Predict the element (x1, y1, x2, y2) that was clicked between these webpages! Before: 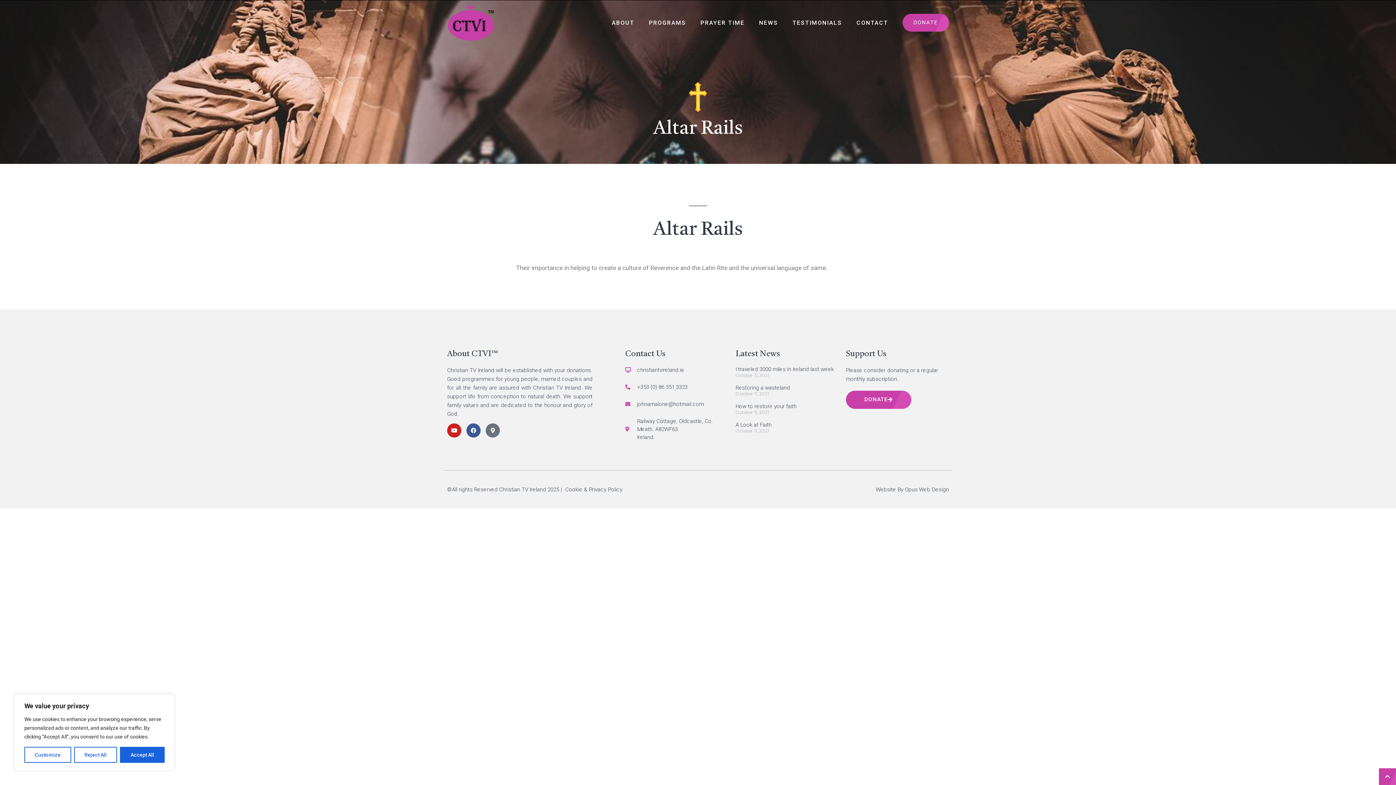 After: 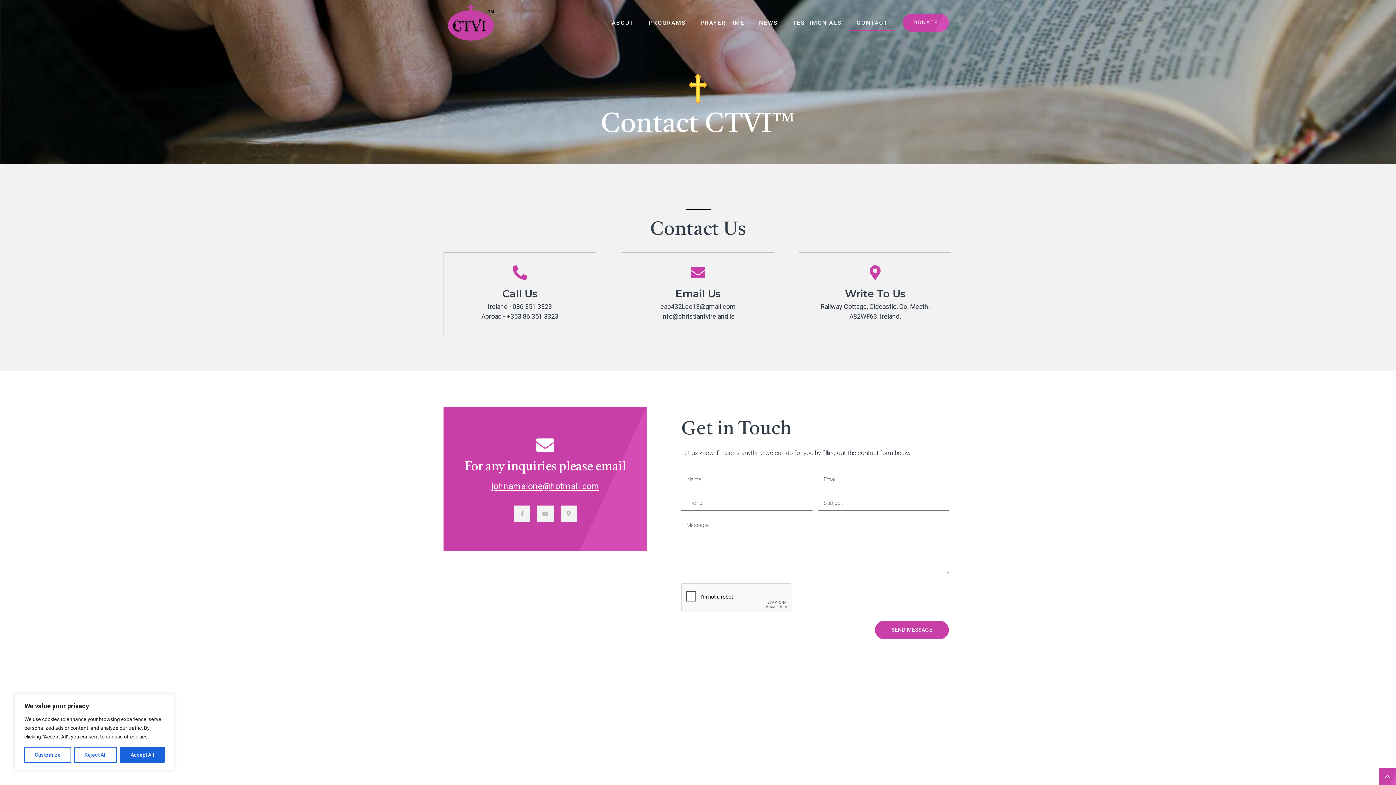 Action: label: CONTACT bbox: (849, 14, 895, 31)